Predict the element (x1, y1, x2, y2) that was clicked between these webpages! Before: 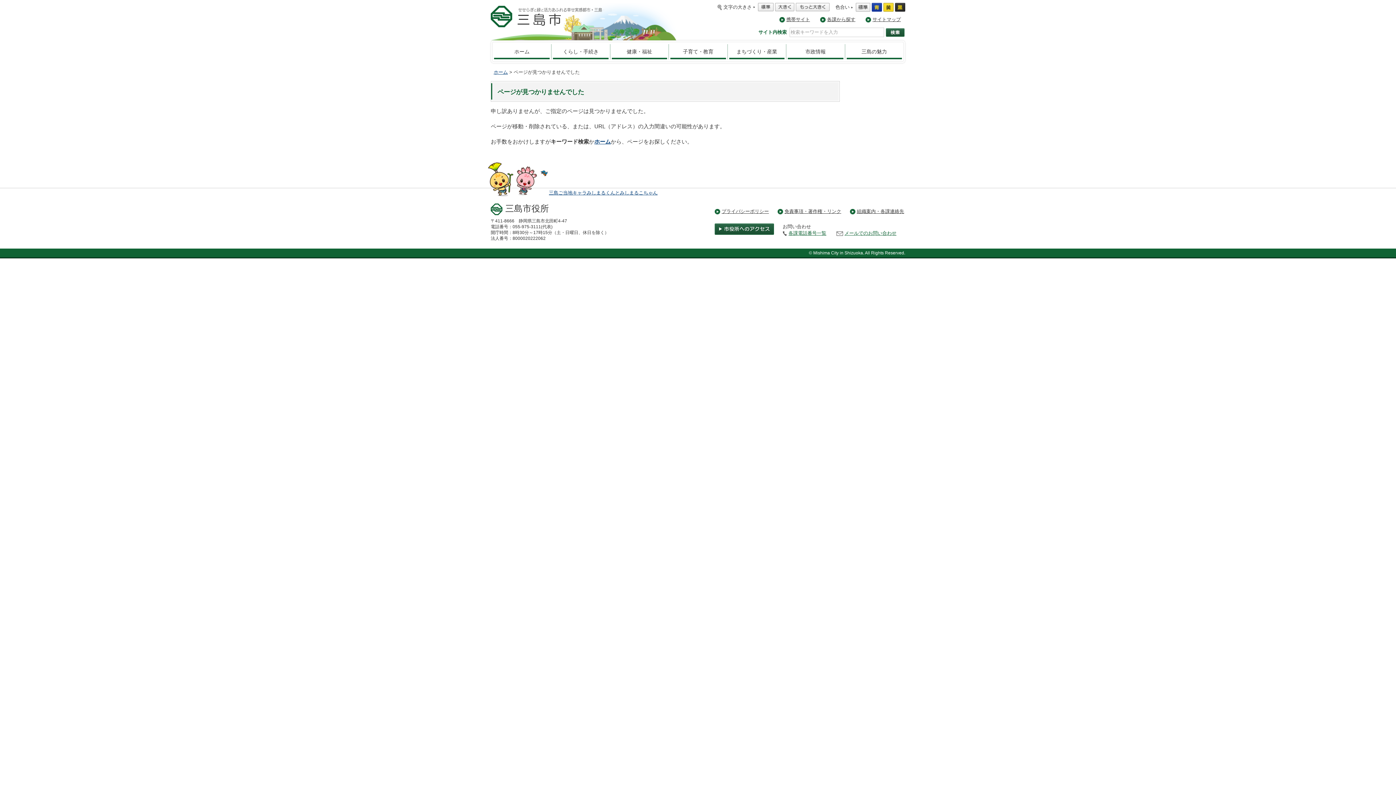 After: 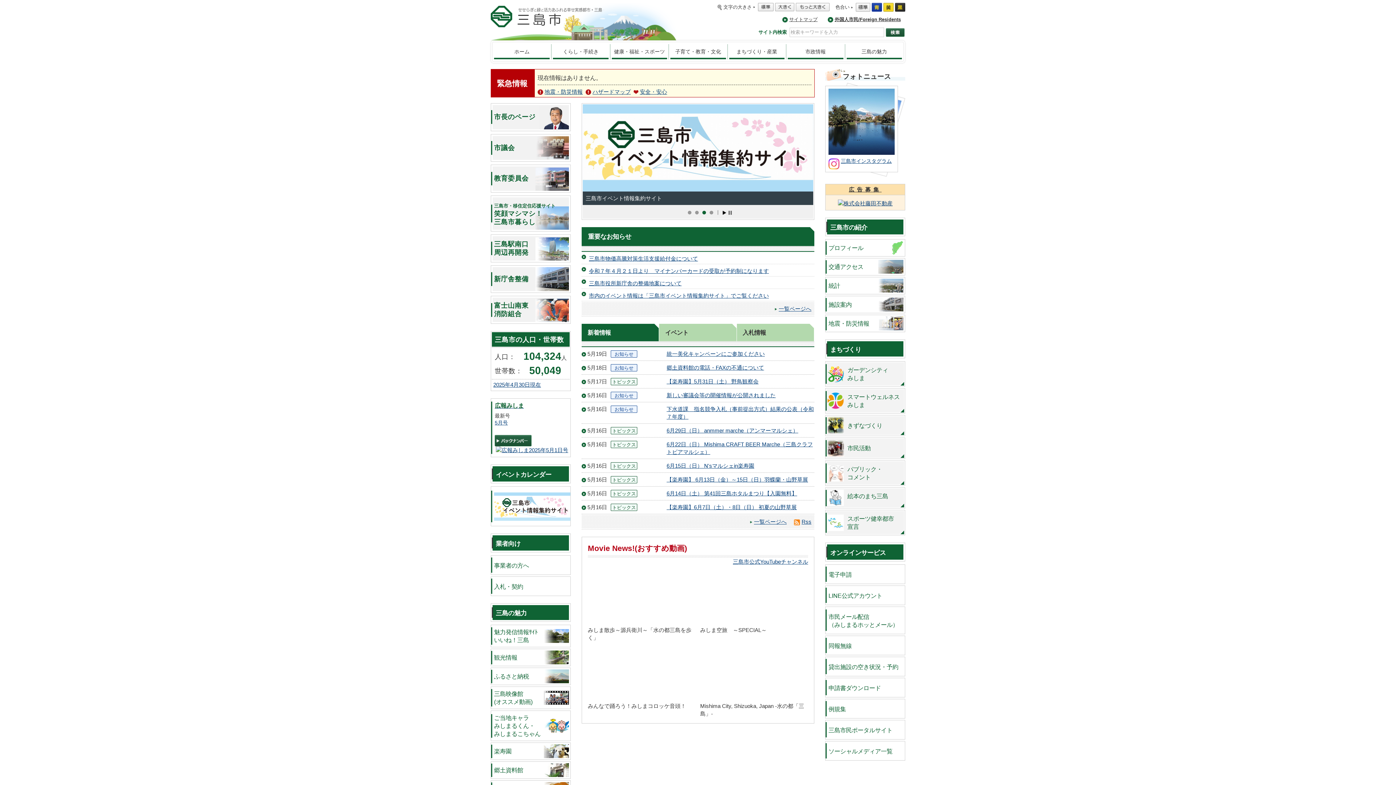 Action: bbox: (490, 21, 604, 26)